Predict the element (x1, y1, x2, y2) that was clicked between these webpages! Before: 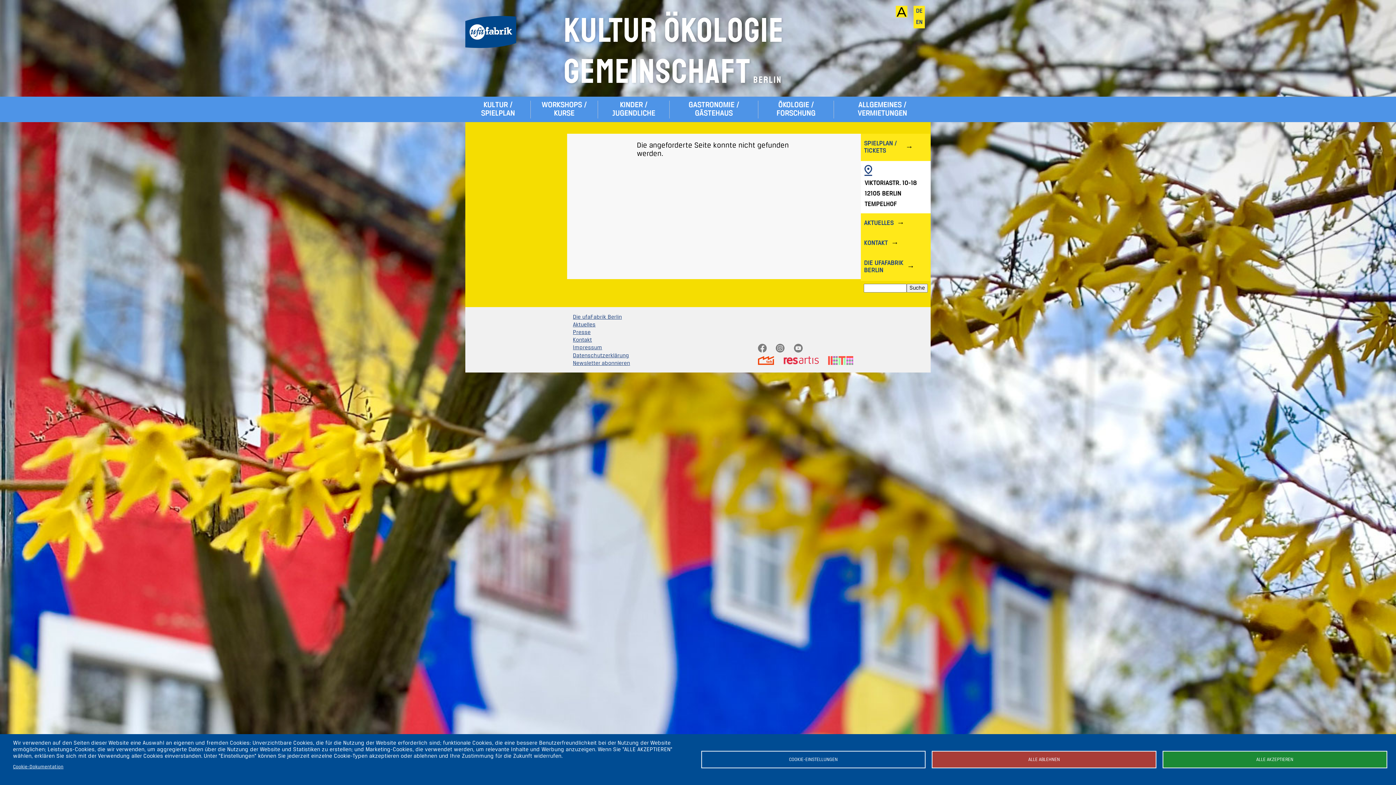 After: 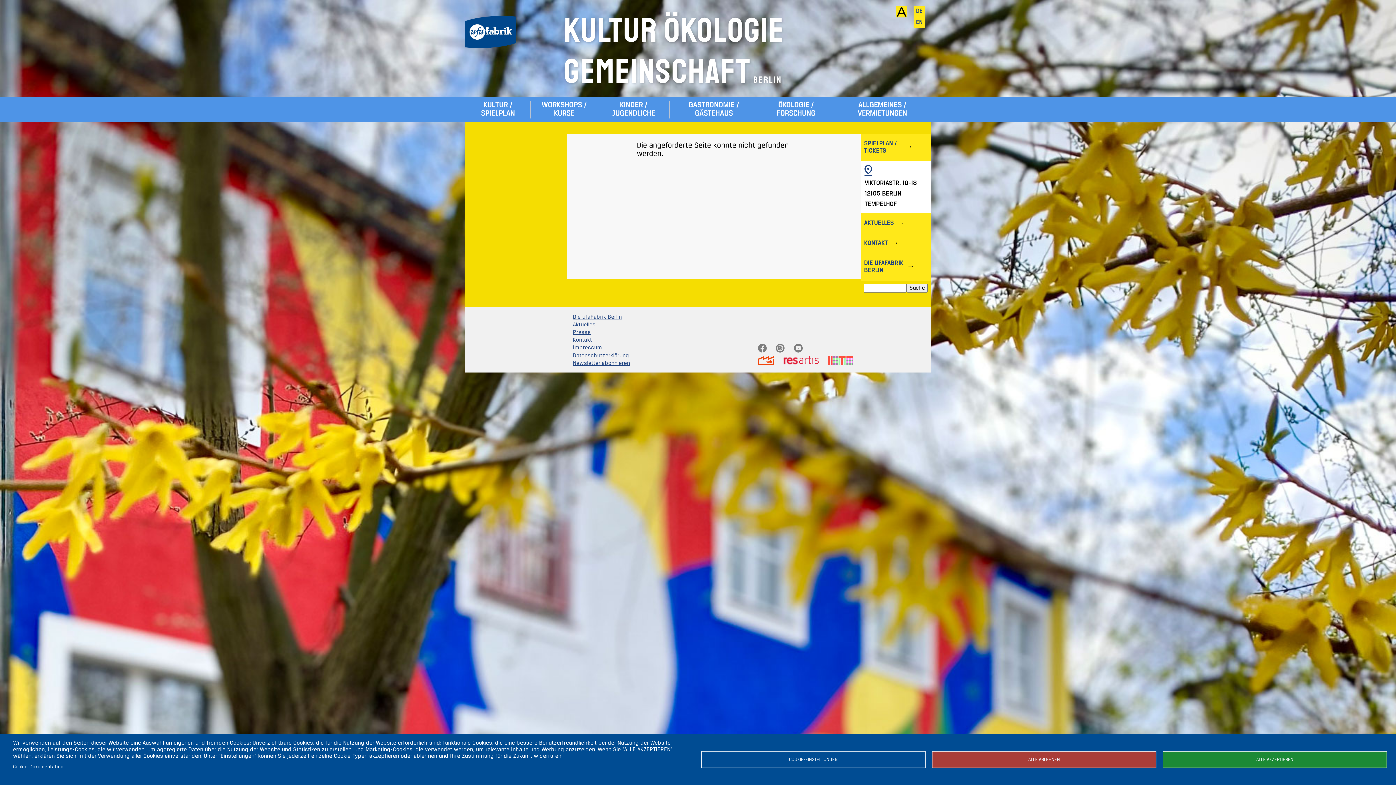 Action: label: Bild bbox: (774, 342, 786, 354)